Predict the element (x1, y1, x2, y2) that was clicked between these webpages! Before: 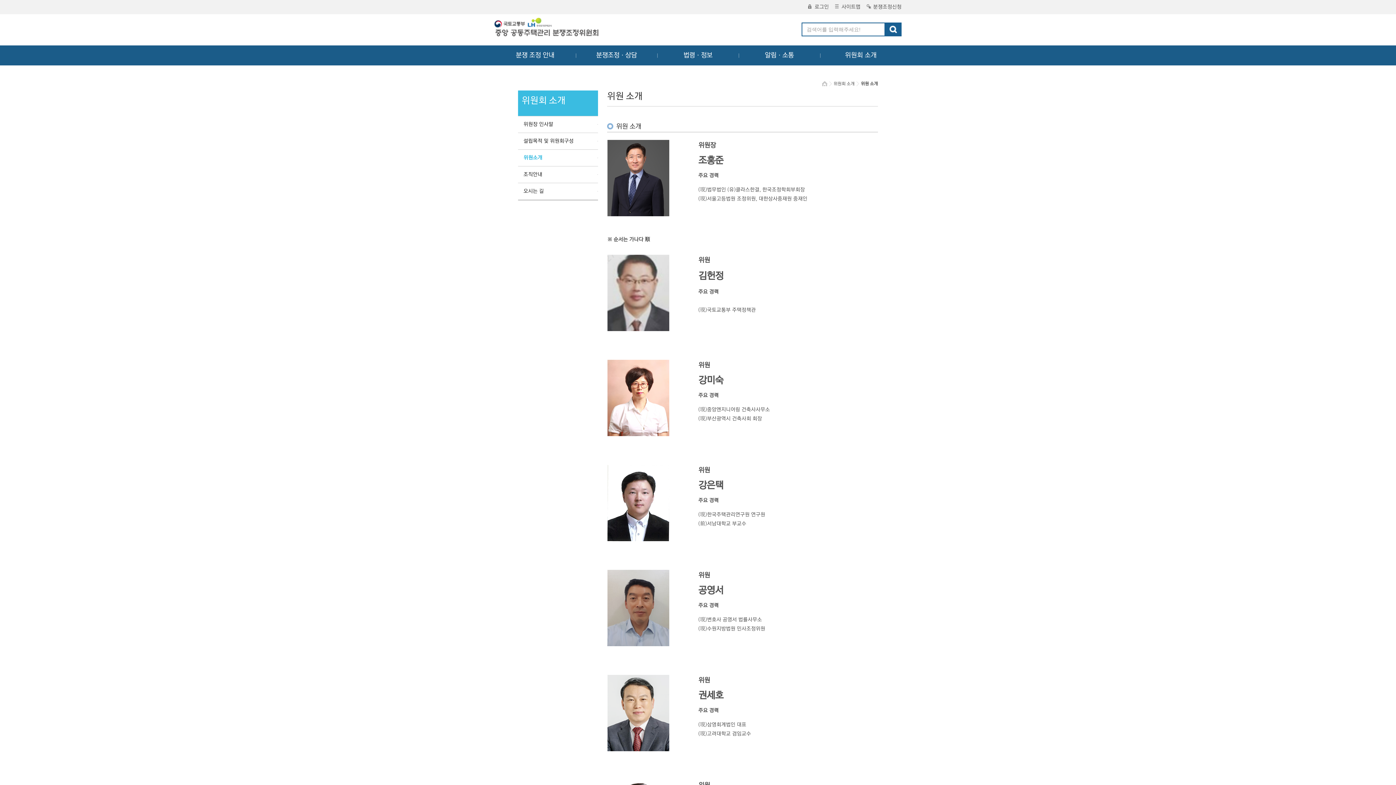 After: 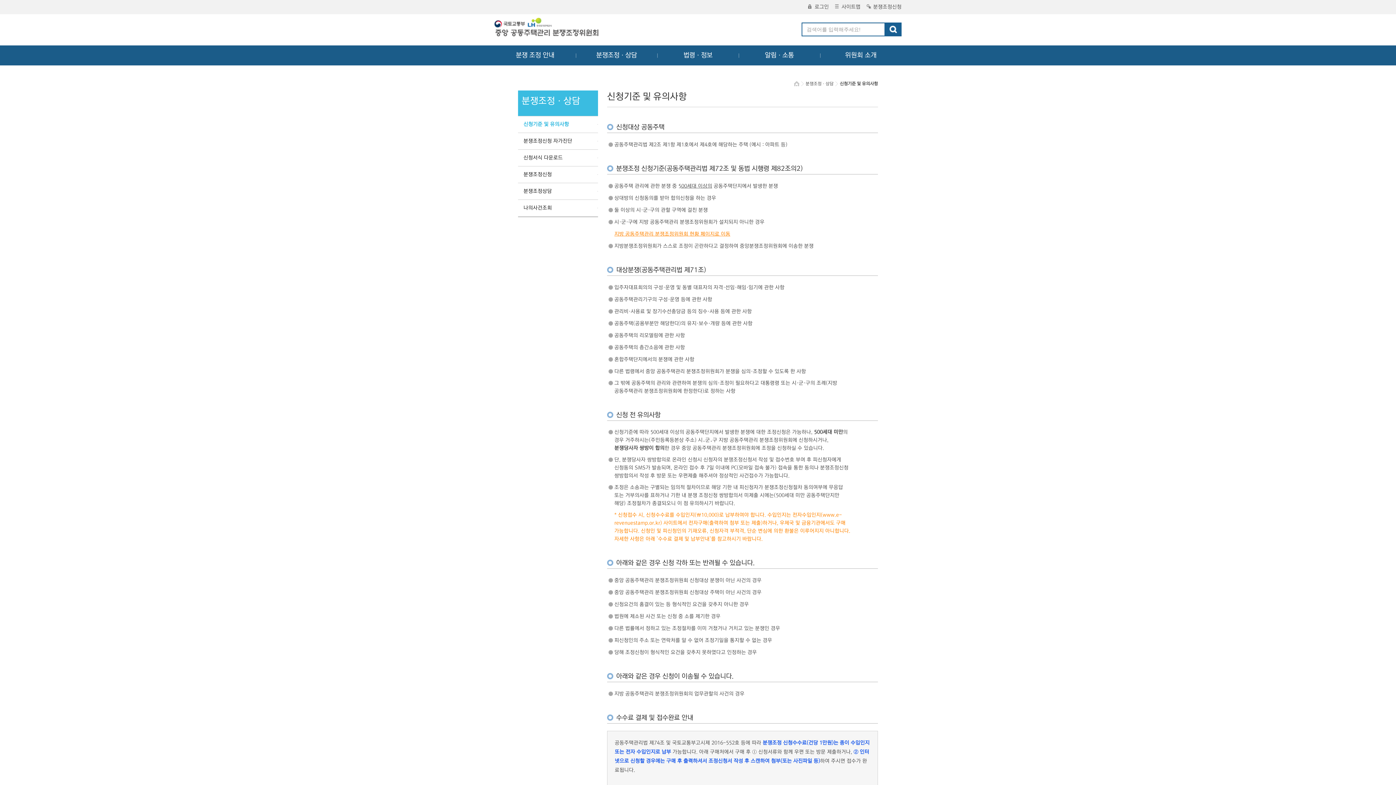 Action: label: 분쟁조정ㆍ상담 bbox: (576, 45, 657, 65)